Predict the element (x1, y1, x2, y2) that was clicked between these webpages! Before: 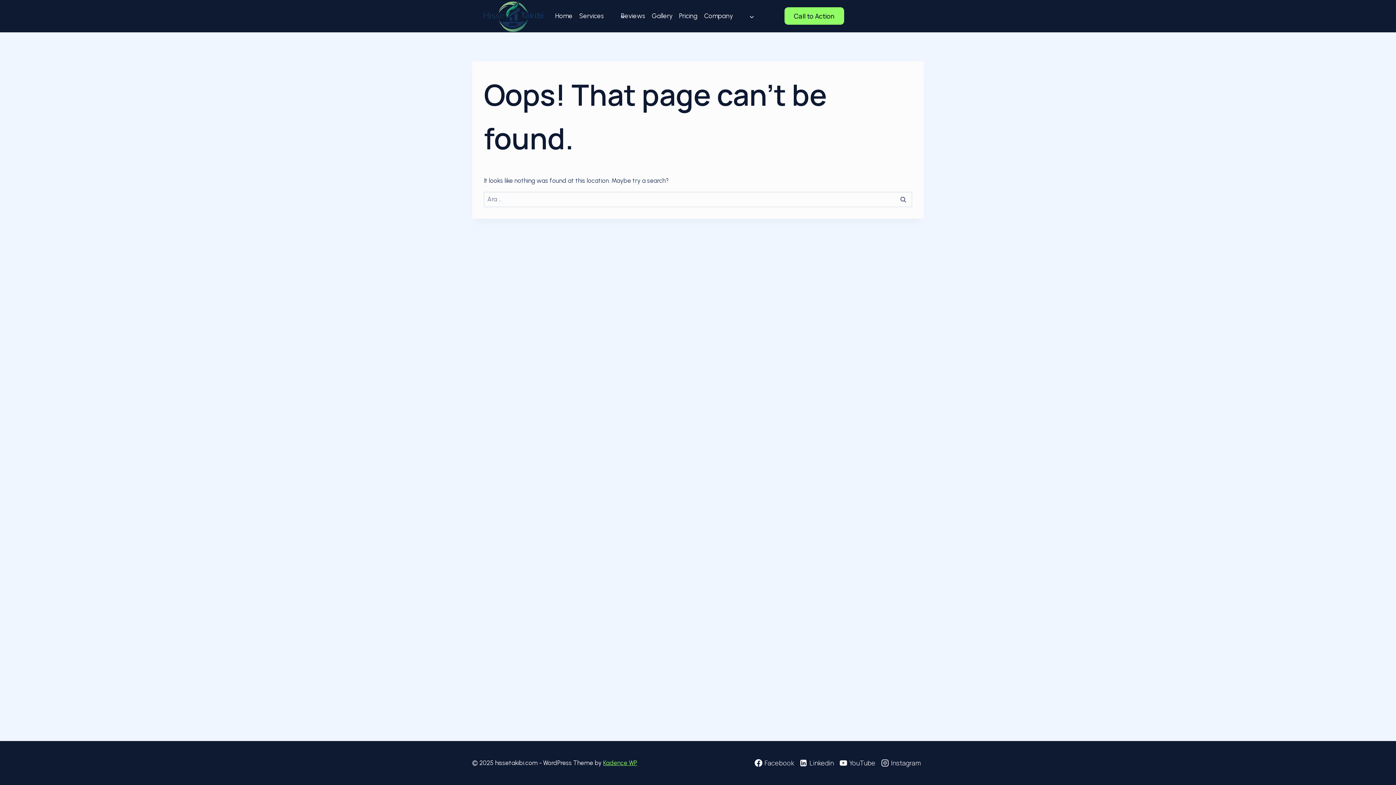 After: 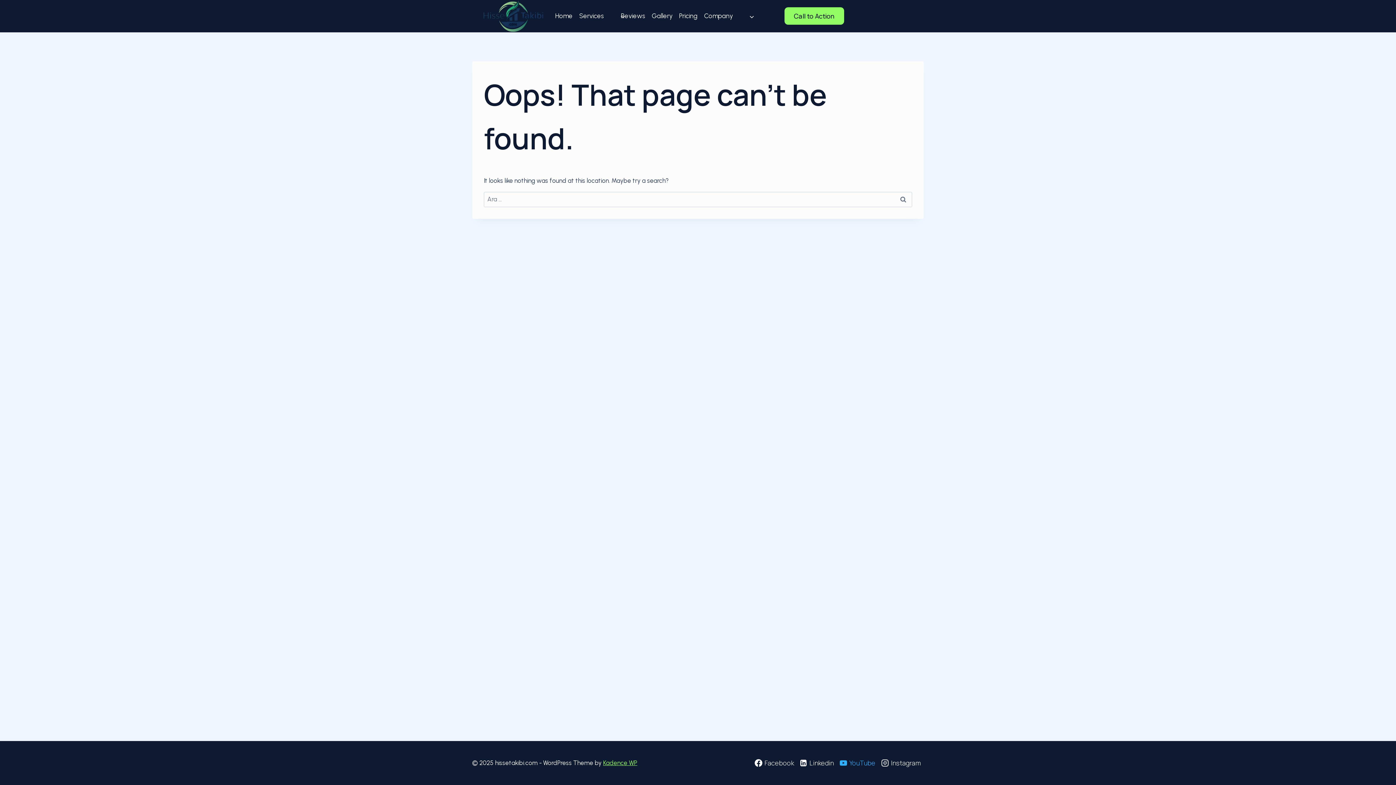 Action: bbox: (836, 756, 878, 770) label: YouTube